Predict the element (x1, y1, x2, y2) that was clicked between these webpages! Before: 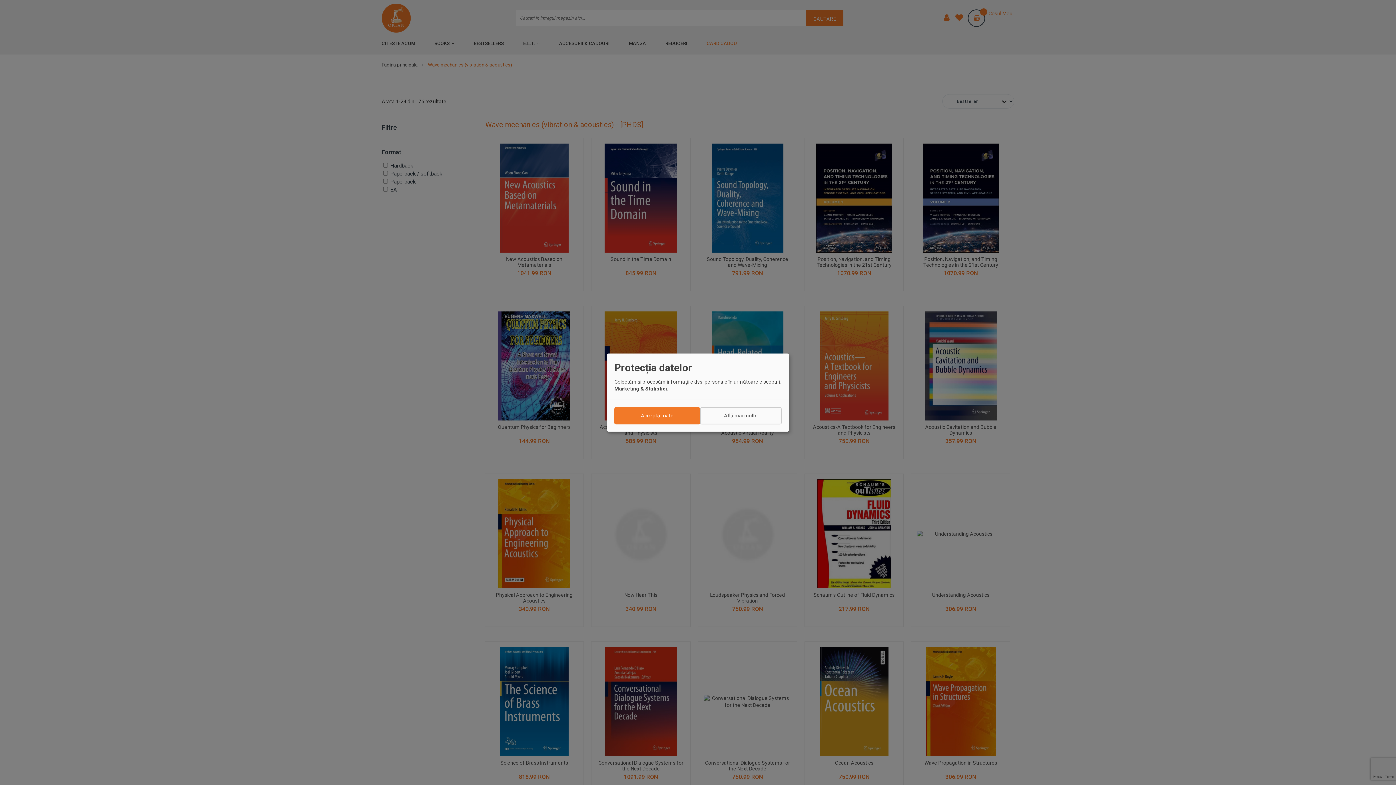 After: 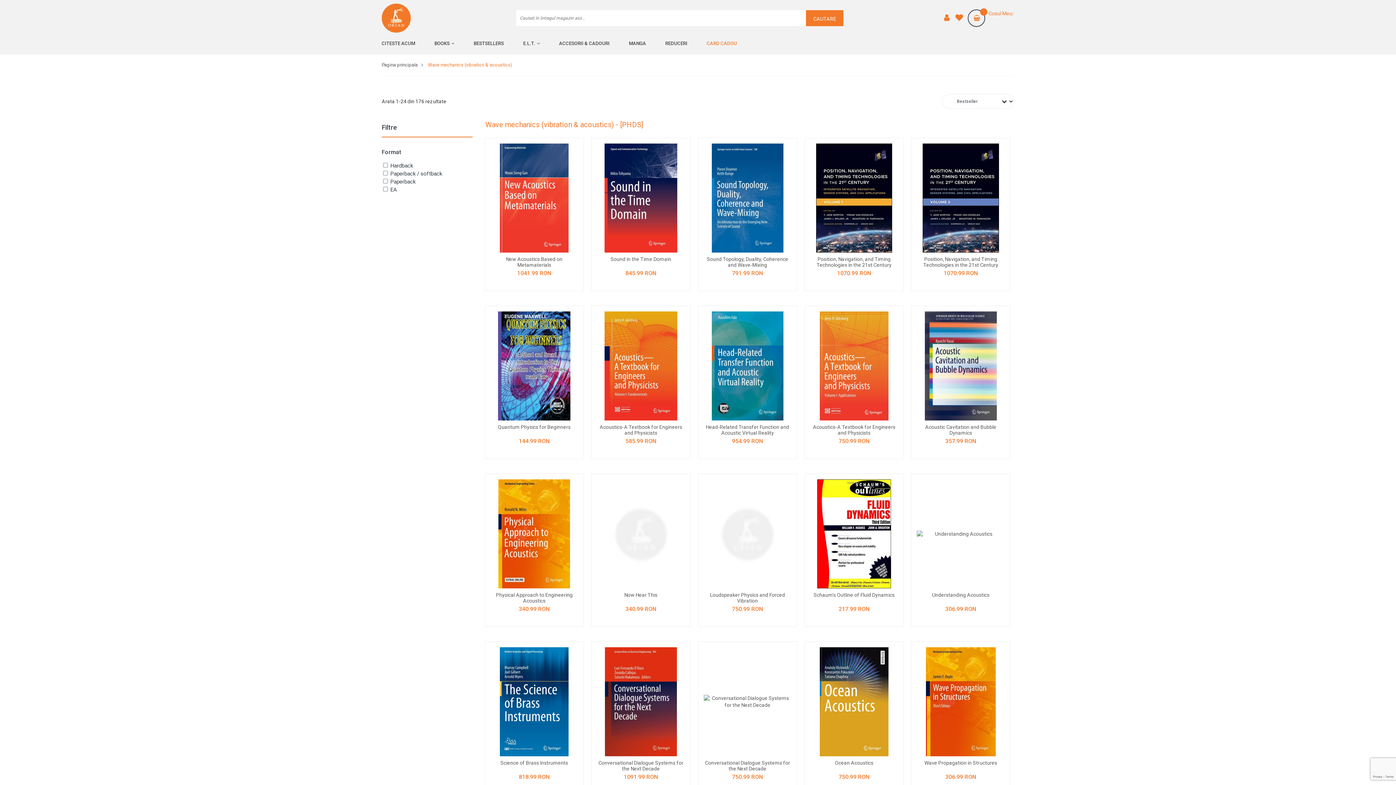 Action: label: Acceptă toate bbox: (614, 407, 700, 424)